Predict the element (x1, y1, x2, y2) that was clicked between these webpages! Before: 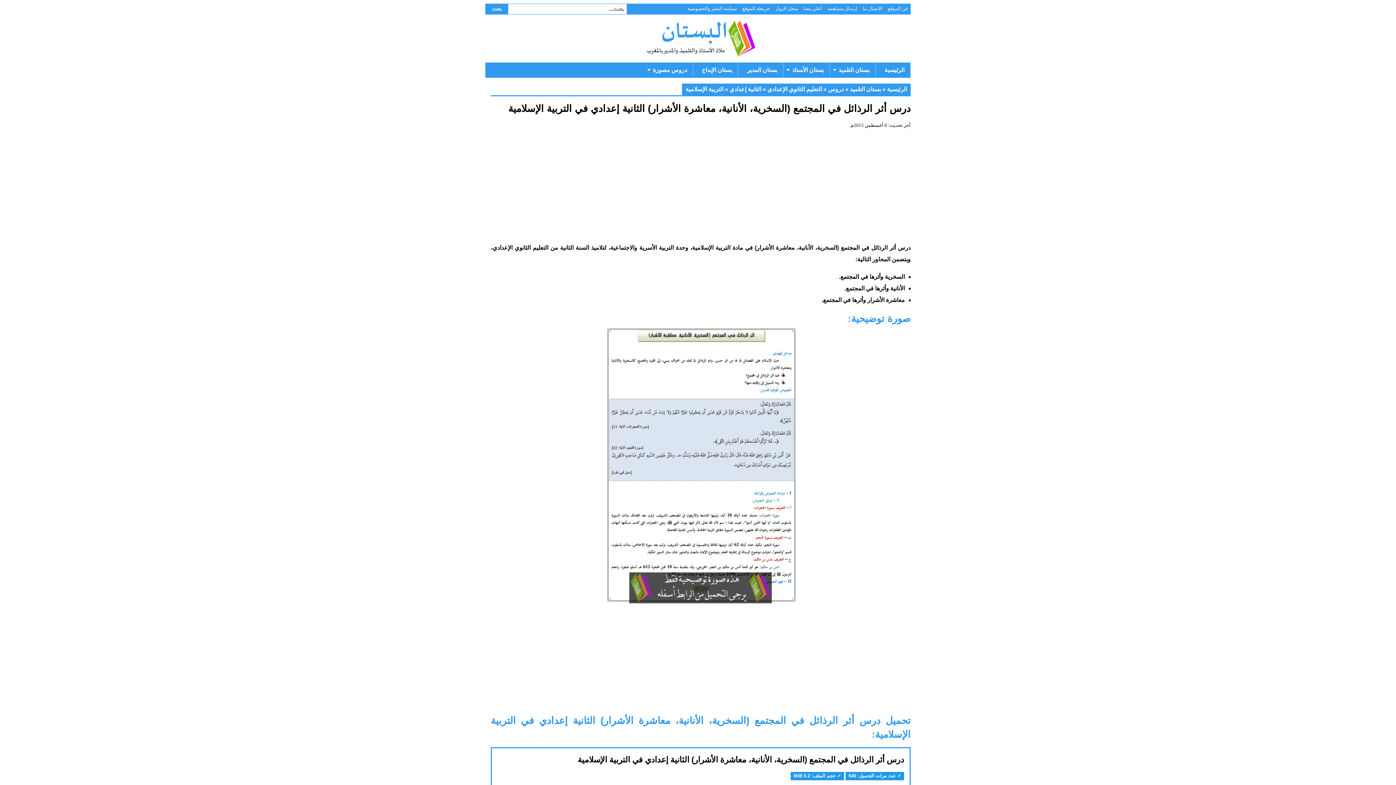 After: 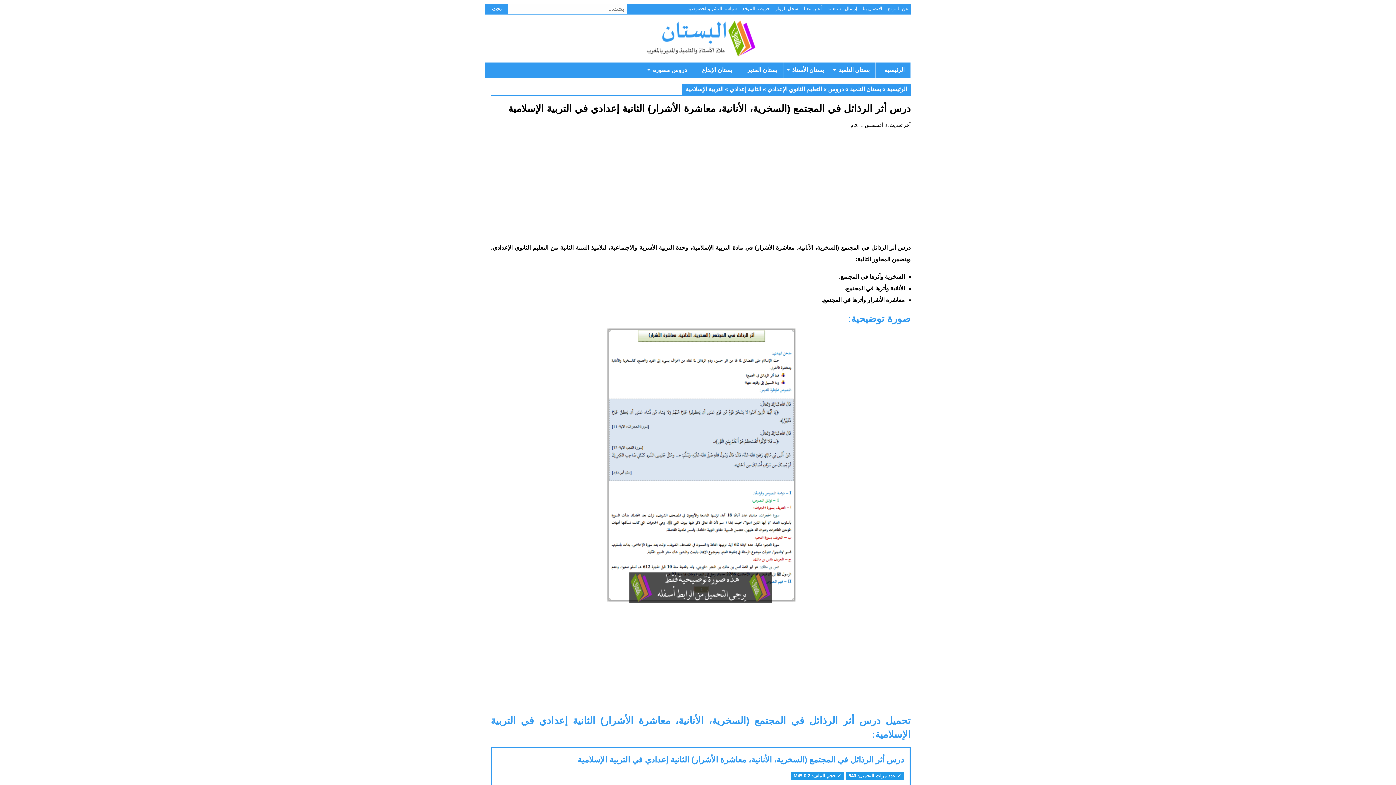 Action: label: درس أثر الرذائل في المجتمع (السخرية، الأنانية، معاشرة الأشرار) الثانية إعدادي في التربية الإسلامية bbox: (577, 755, 904, 764)